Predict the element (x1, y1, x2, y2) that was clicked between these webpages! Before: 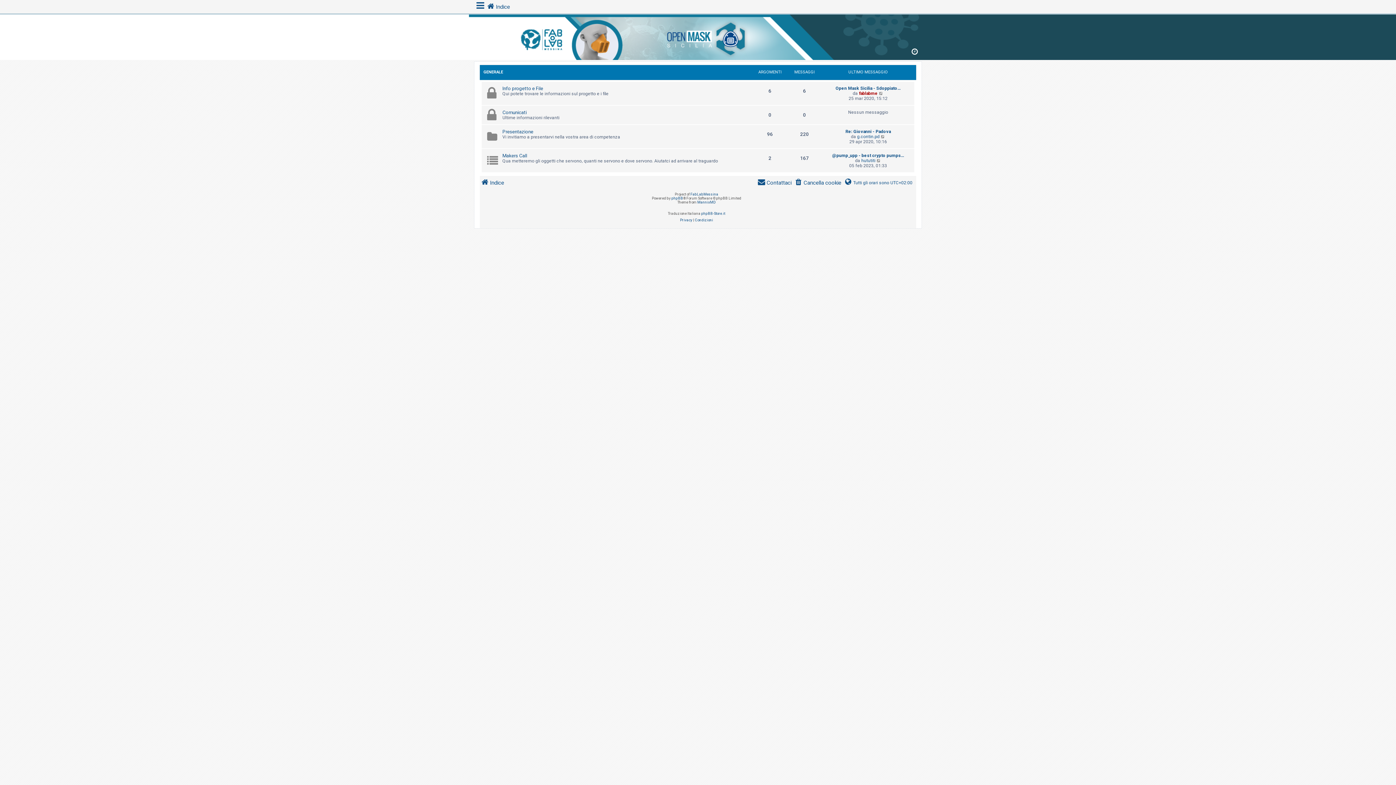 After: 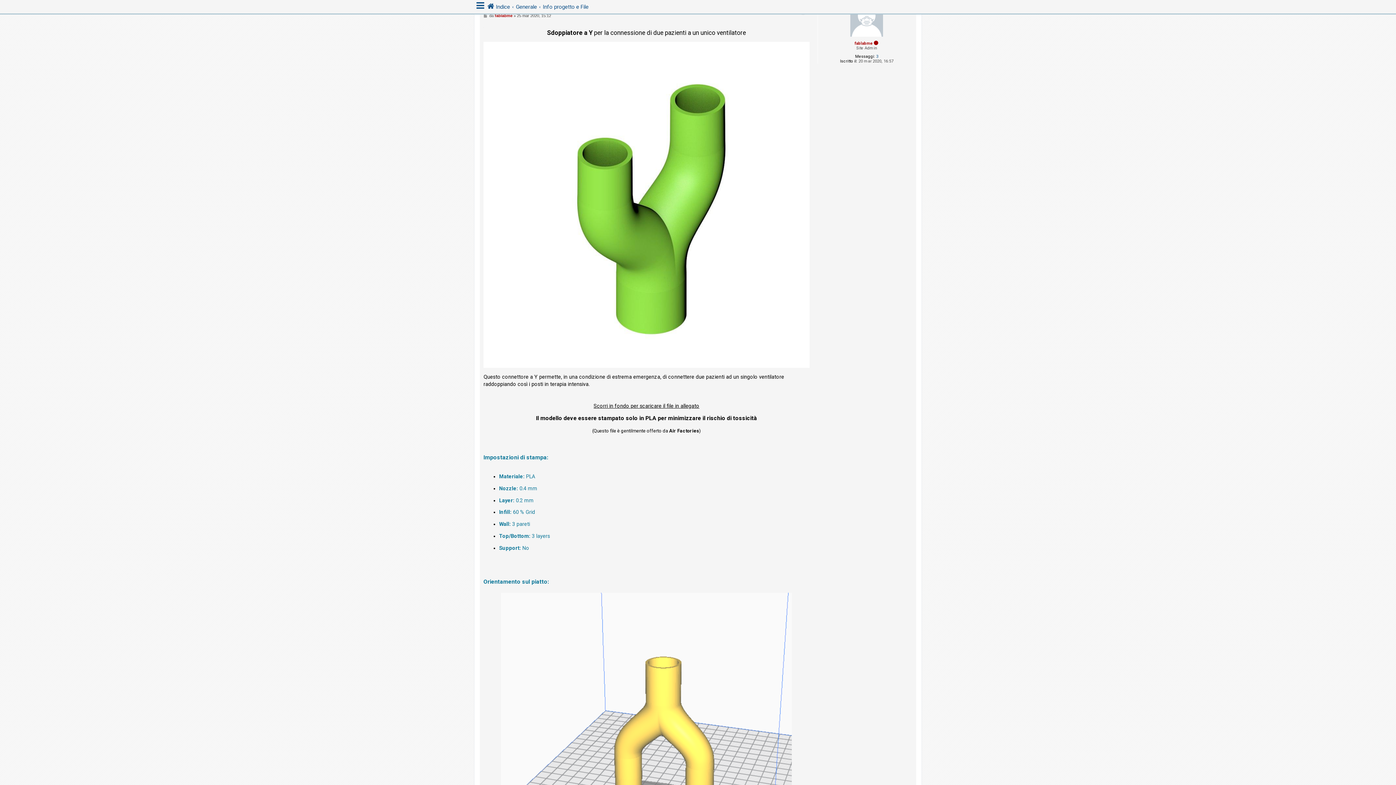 Action: label: Vedi ultimo messaggio bbox: (879, 90, 883, 96)